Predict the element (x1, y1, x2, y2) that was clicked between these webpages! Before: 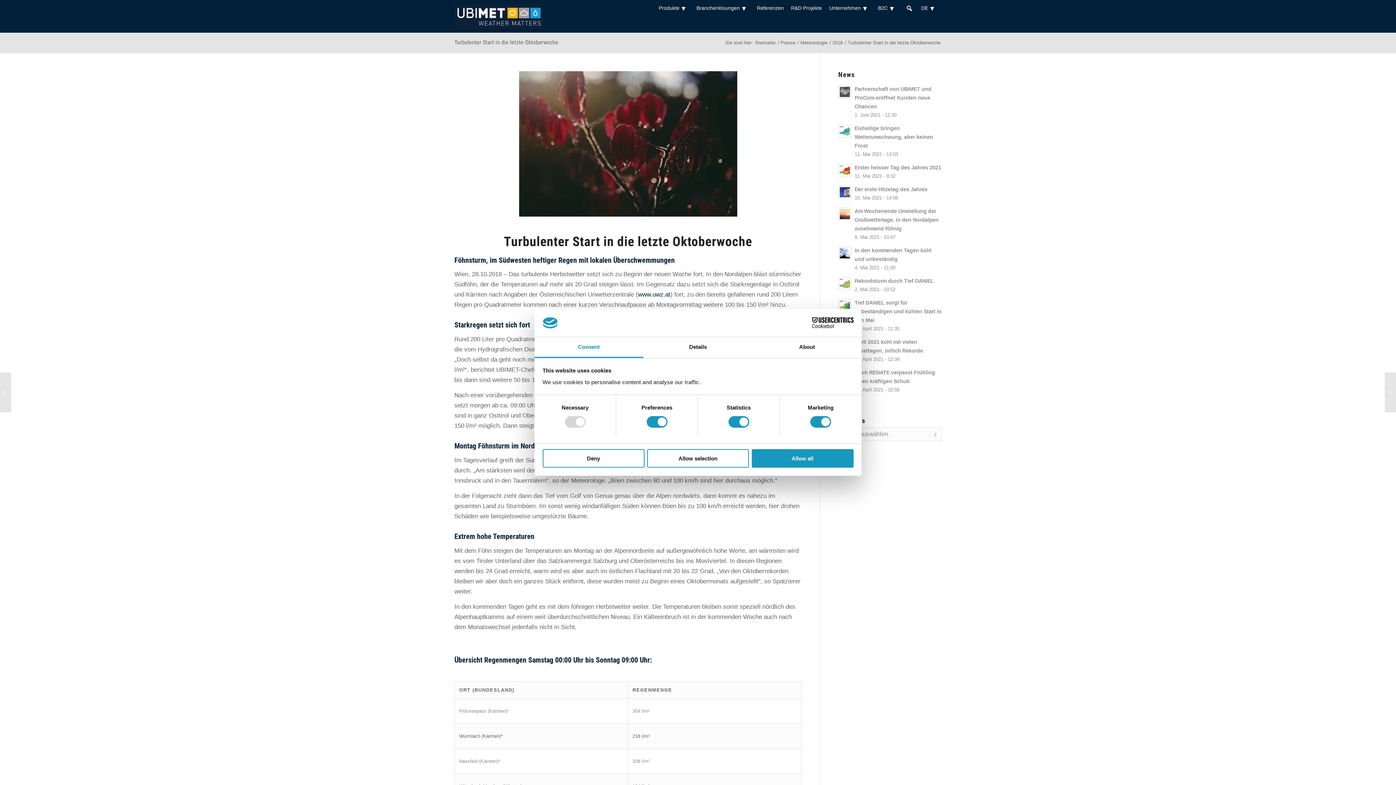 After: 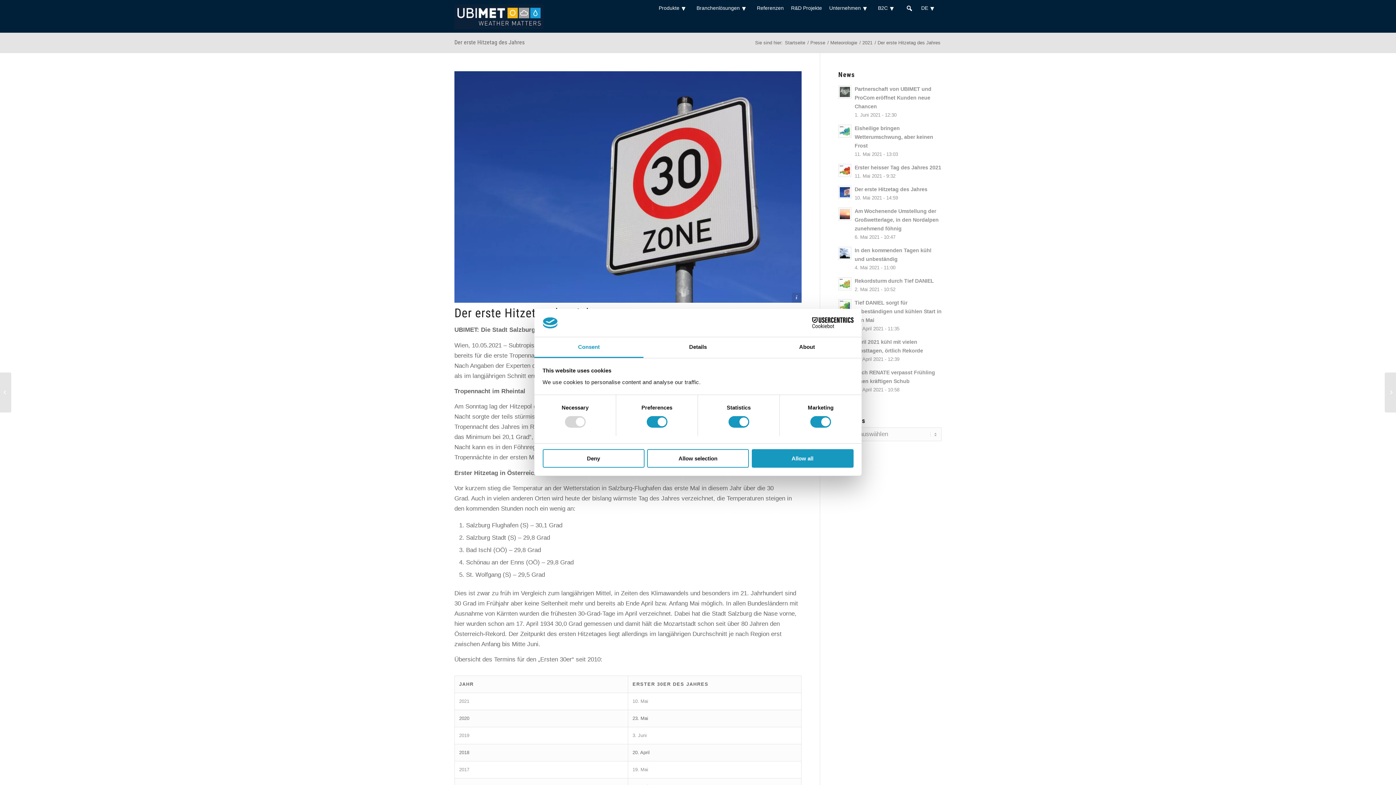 Action: label: Der erste Hitzetag des Jahres
10. Mai 2021 - 14:59 bbox: (838, 184, 941, 202)